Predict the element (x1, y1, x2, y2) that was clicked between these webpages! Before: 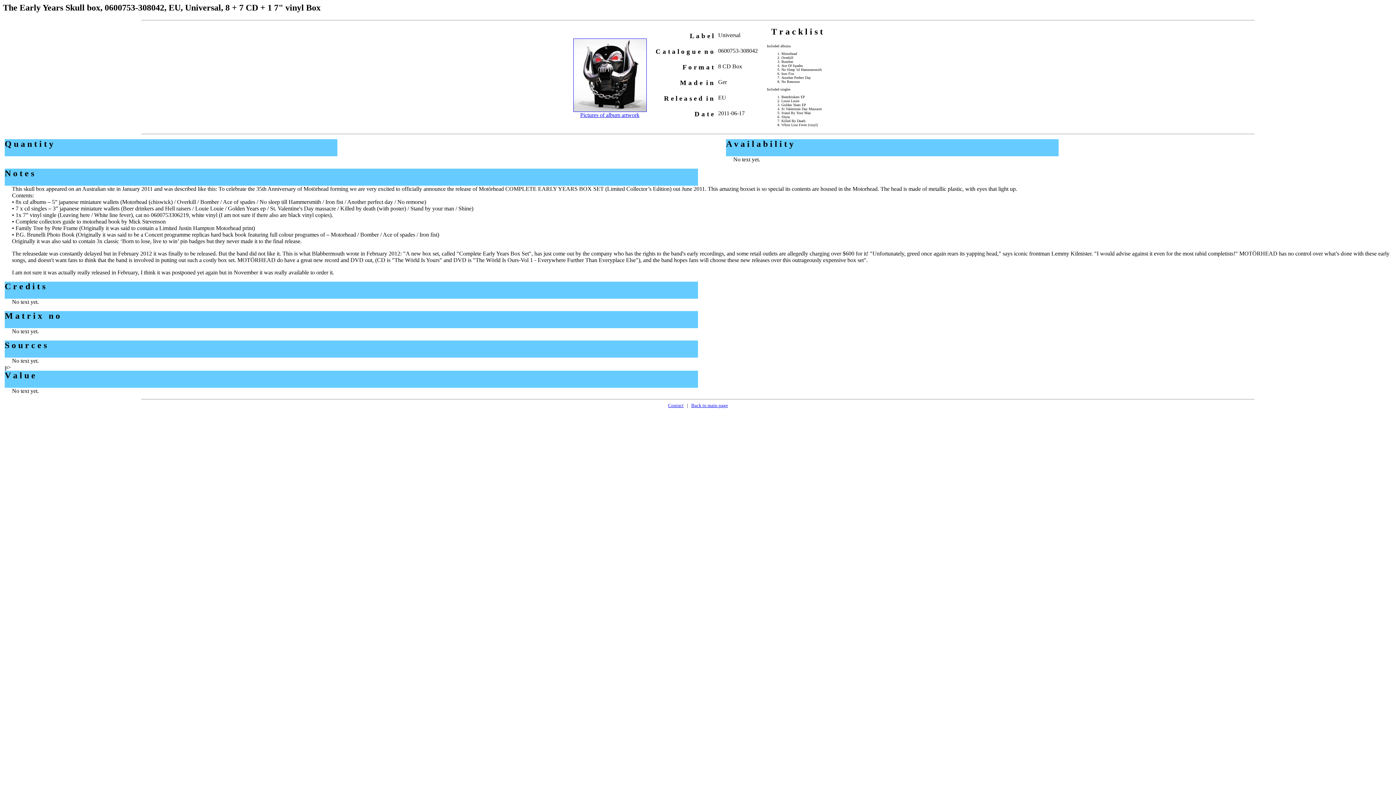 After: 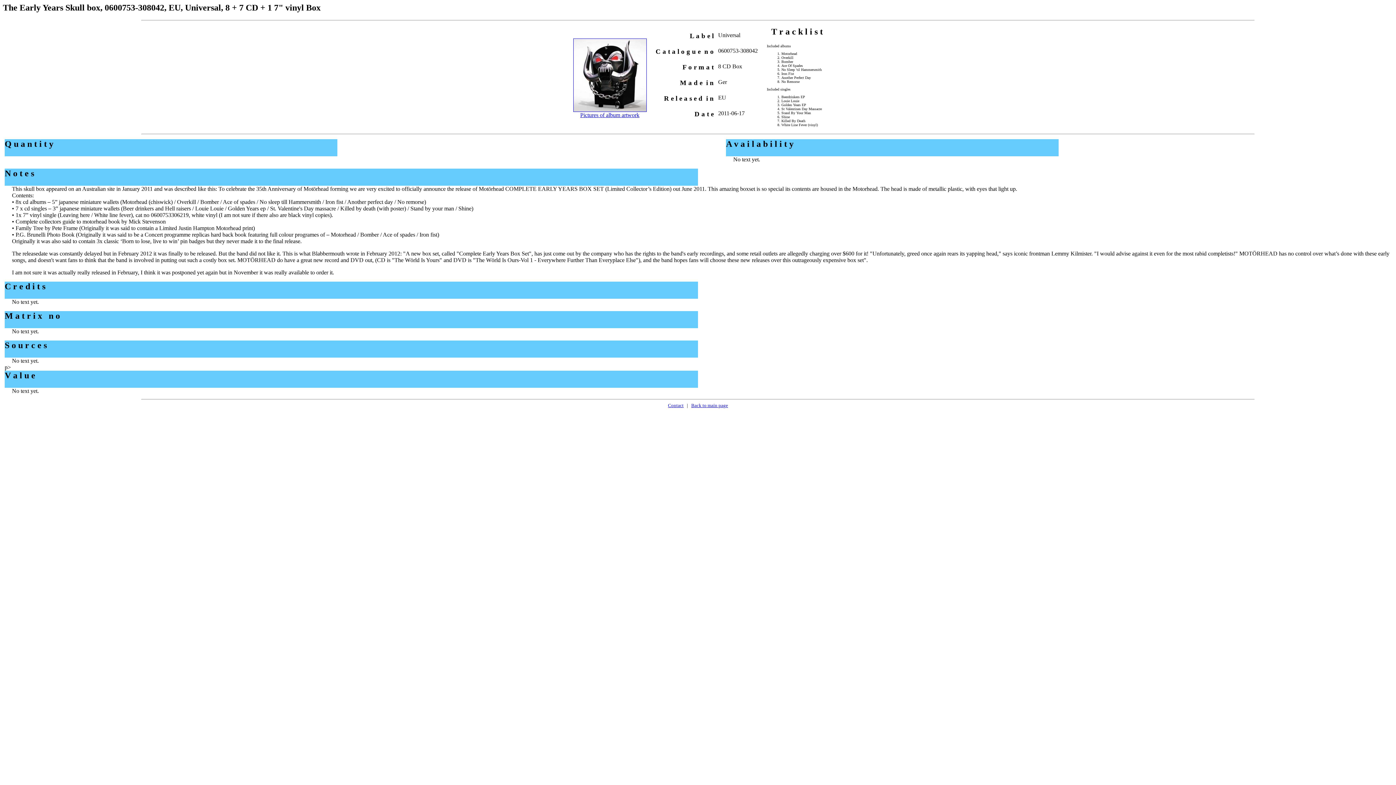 Action: label: Back to main page bbox: (691, 402, 728, 408)